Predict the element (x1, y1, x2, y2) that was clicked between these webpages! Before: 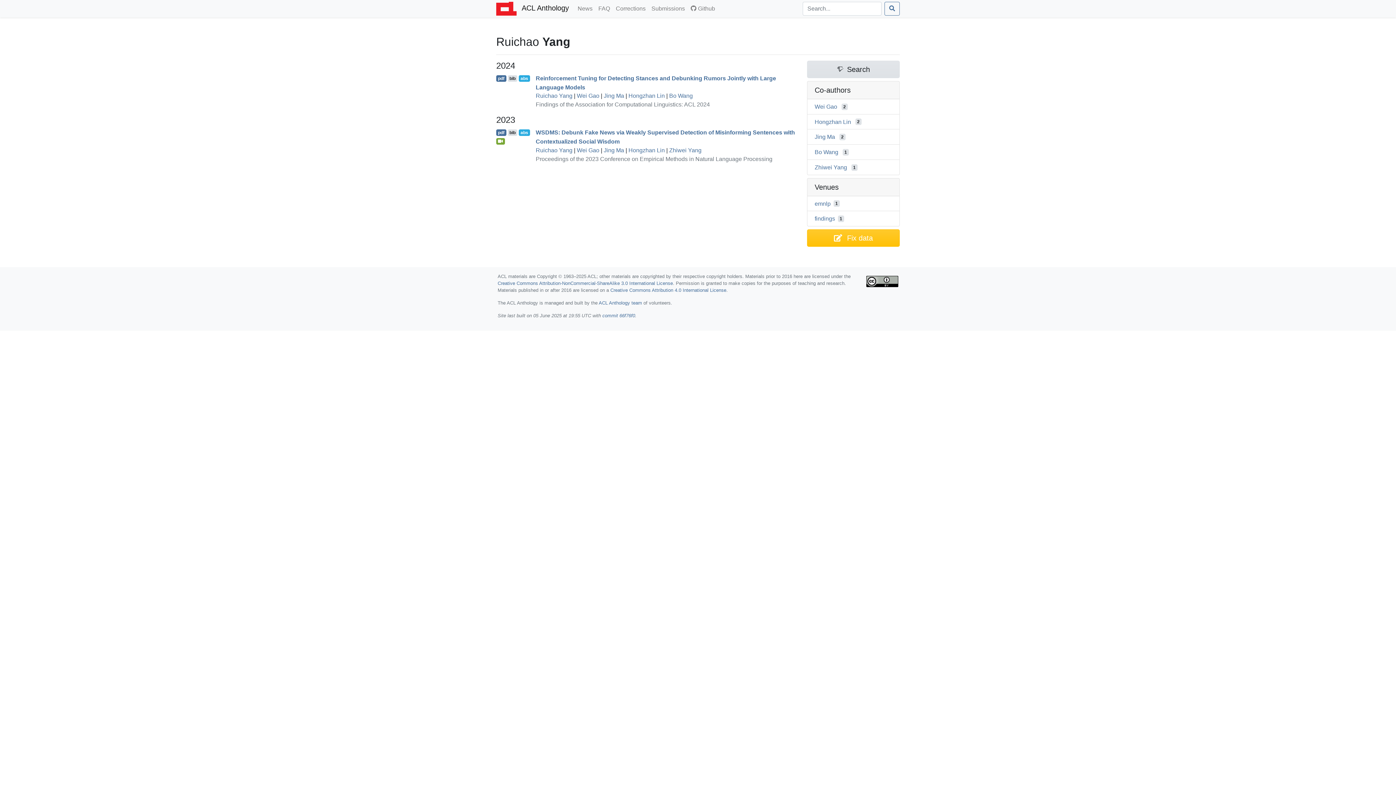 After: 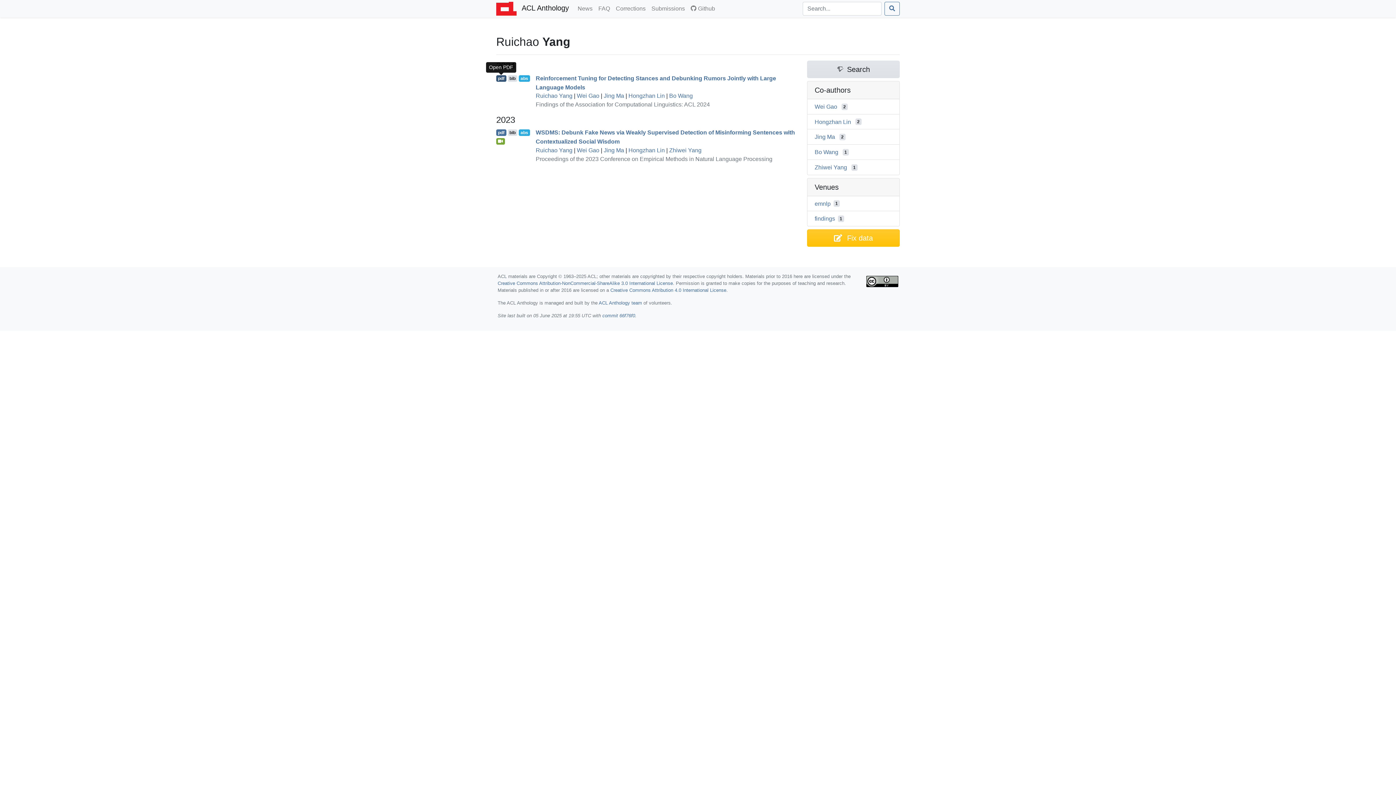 Action: bbox: (496, 75, 506, 81) label: pdf